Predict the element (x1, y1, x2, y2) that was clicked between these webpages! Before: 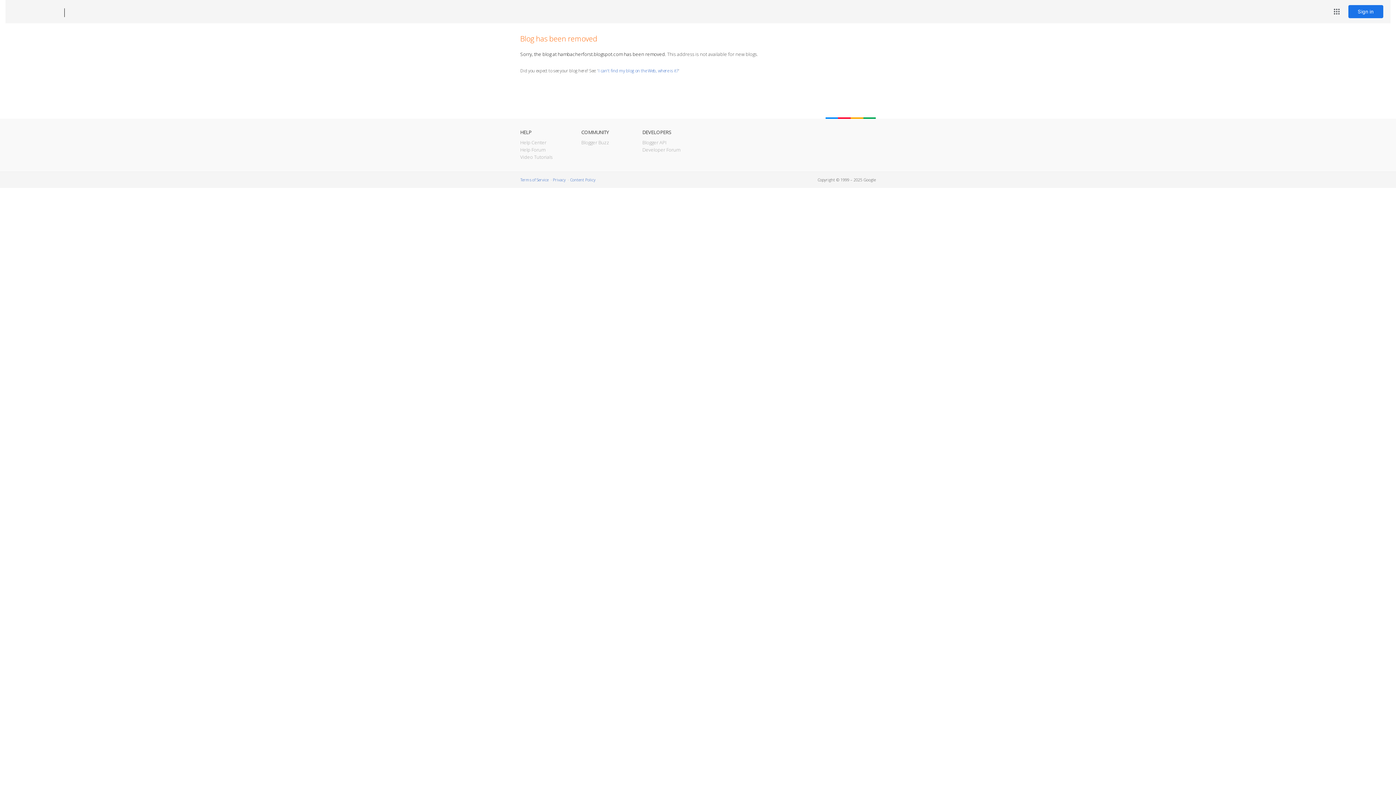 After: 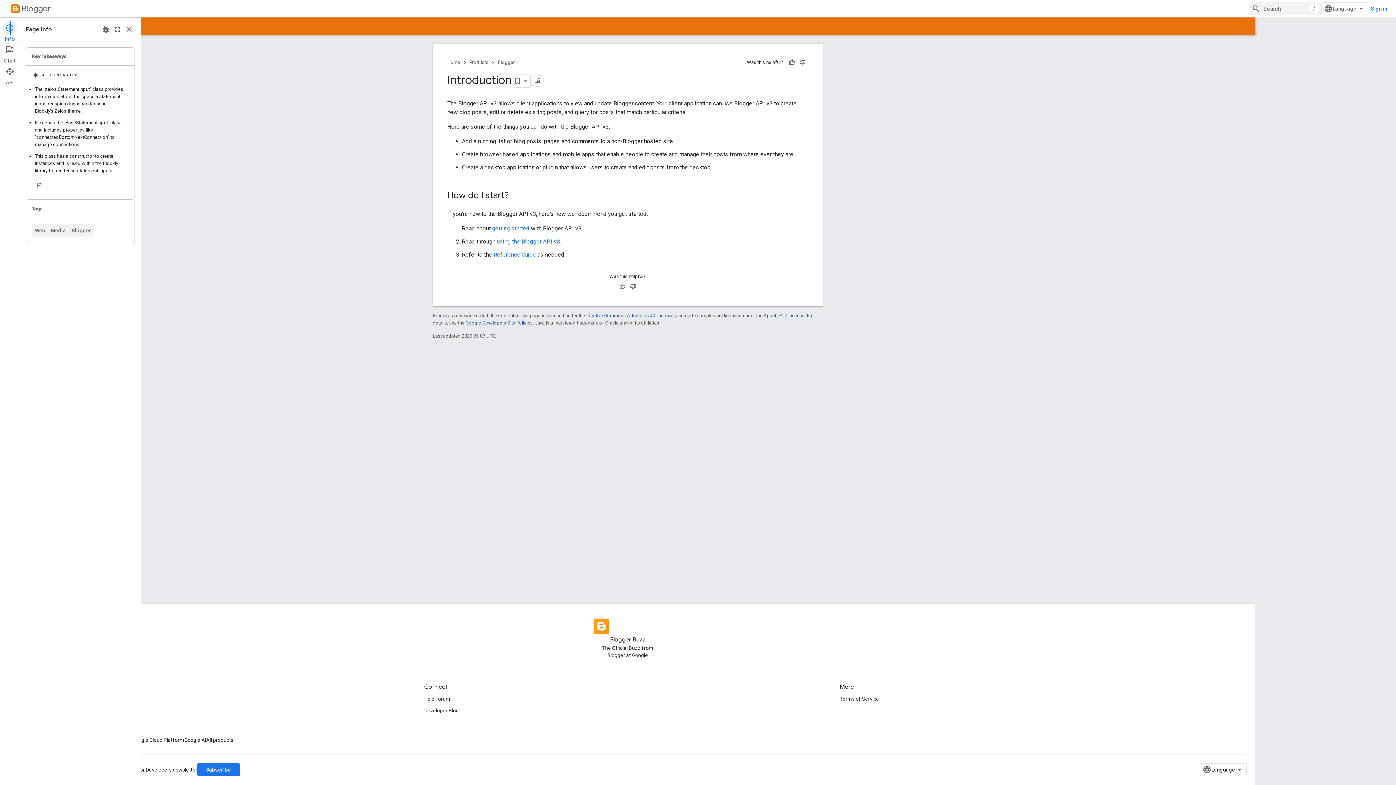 Action: label: Blogger API bbox: (642, 139, 666, 145)